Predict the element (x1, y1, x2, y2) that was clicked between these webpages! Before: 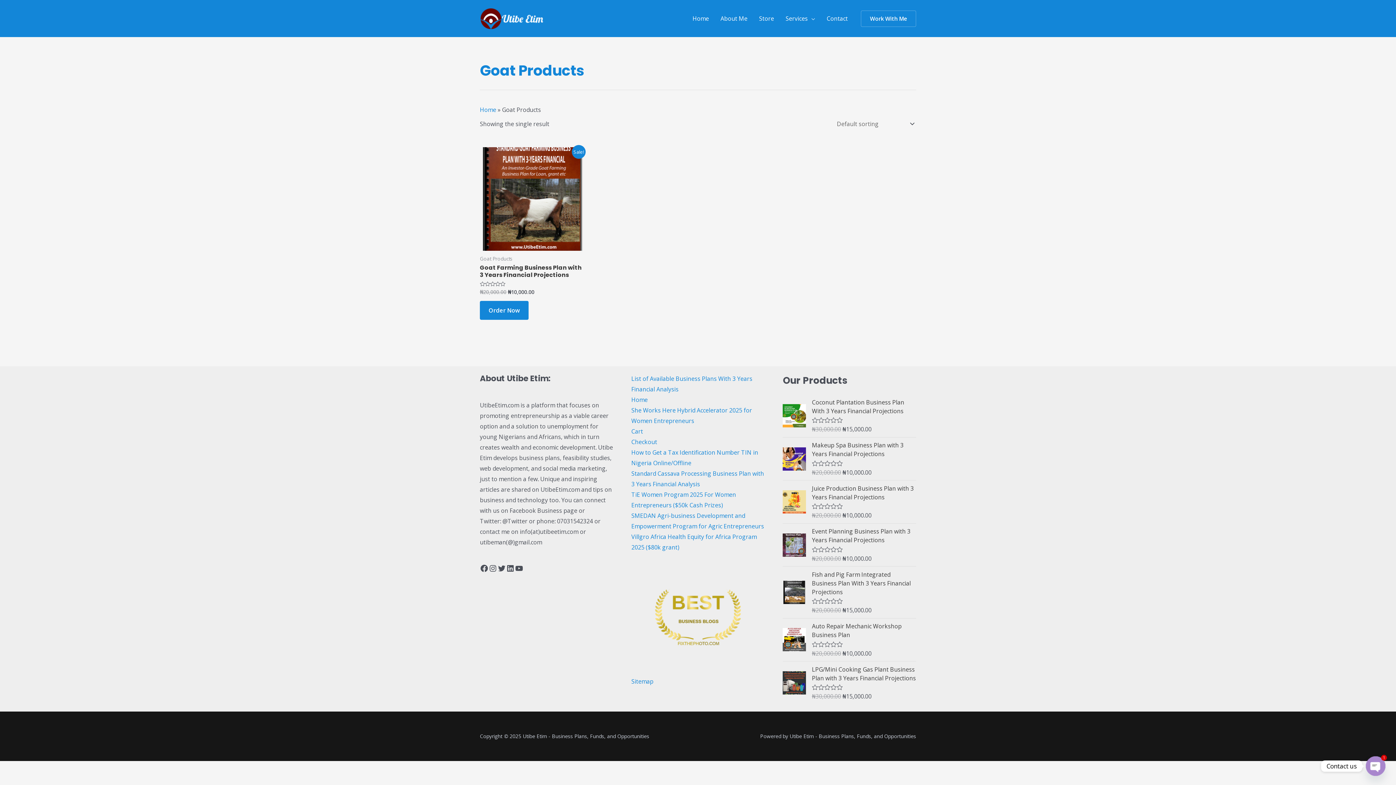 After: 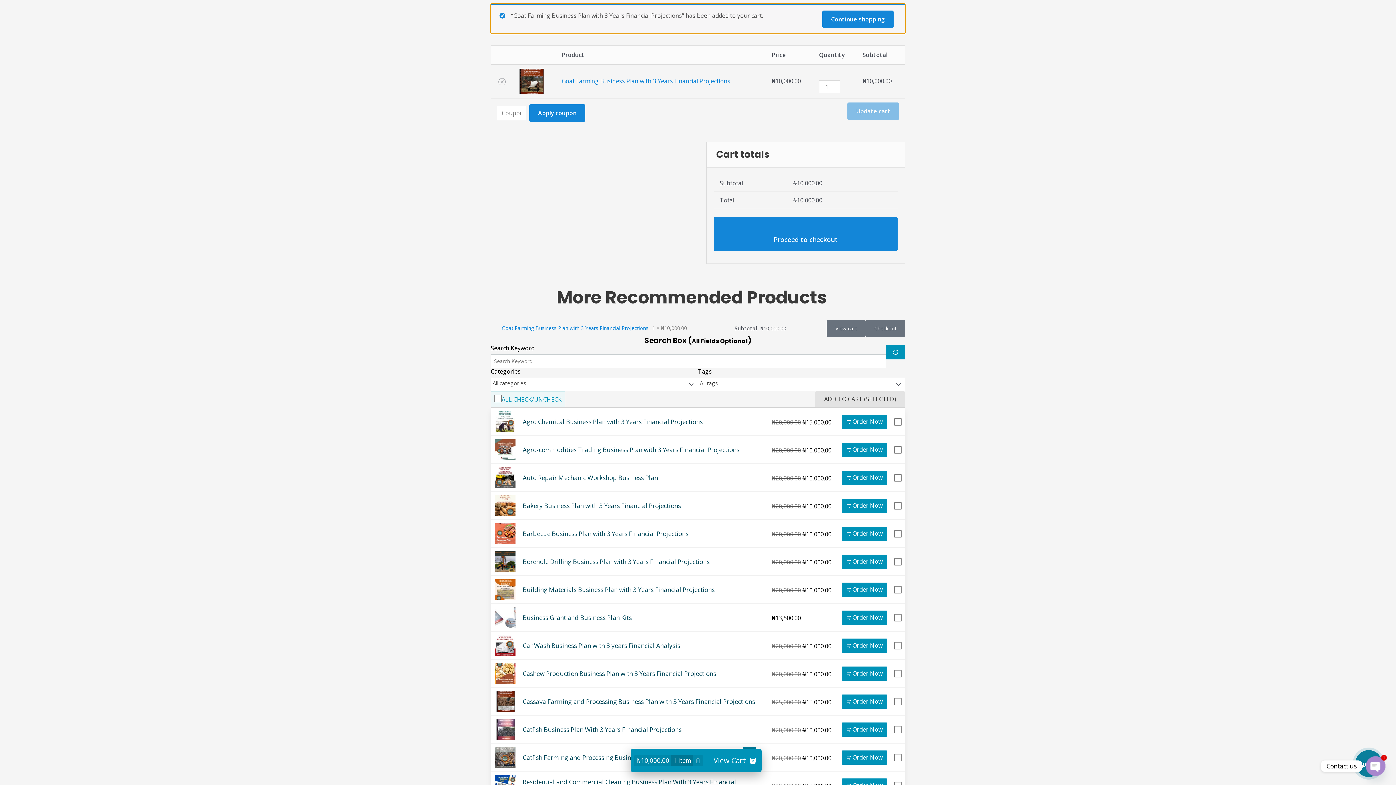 Action: bbox: (480, 301, 528, 320) label: Add to cart: “Goat Farming Business Plan with 3 Years Financial Projections”